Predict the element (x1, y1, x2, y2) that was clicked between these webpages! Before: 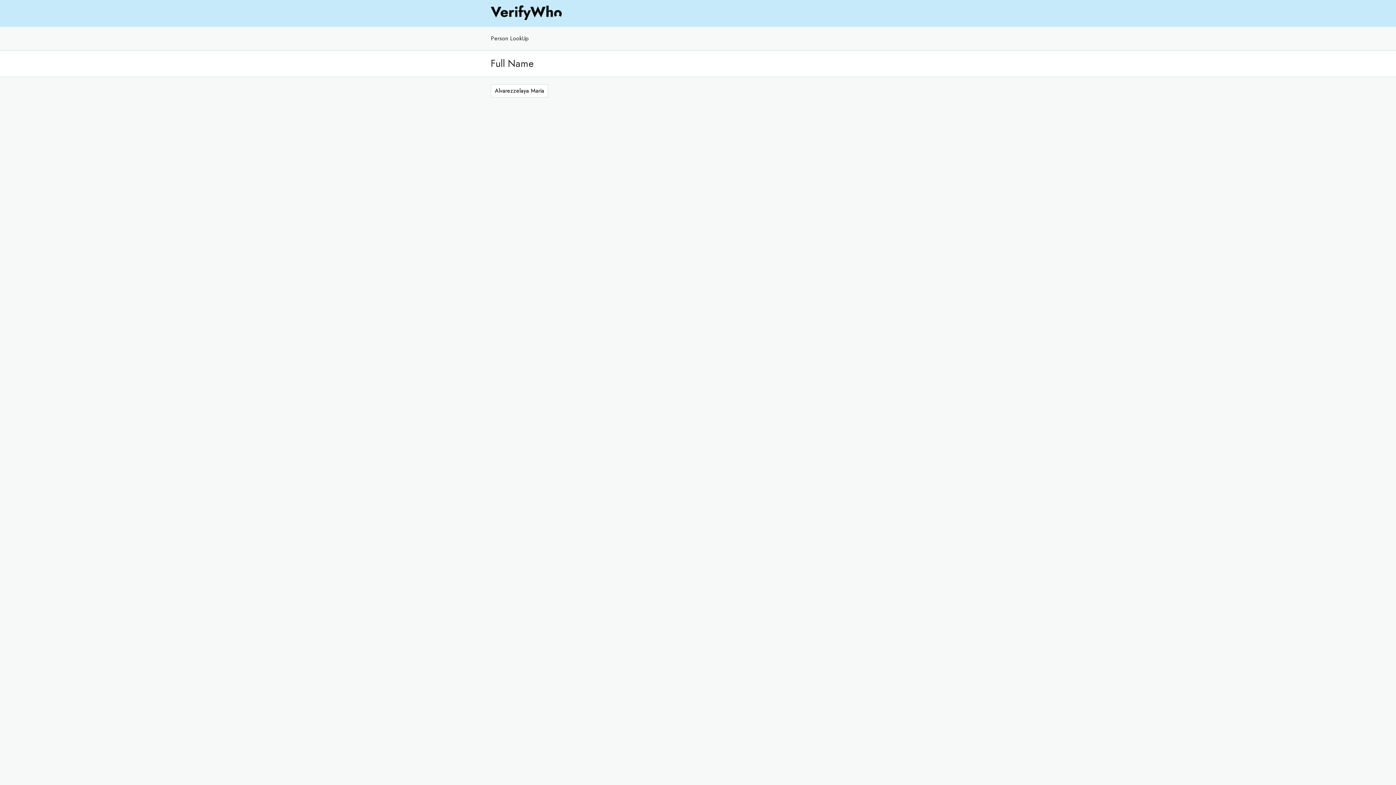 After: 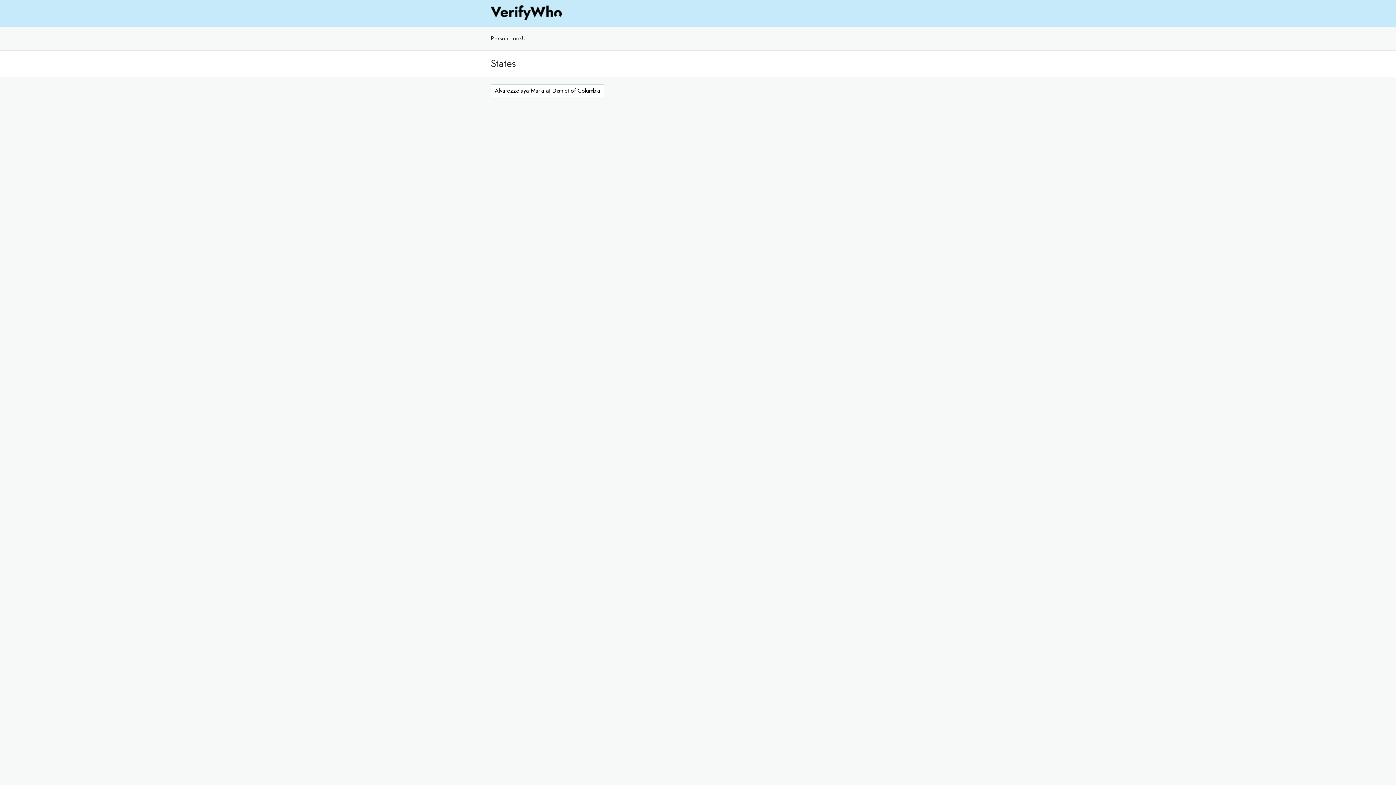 Action: label: Alvarezzelaya Maria bbox: (490, 84, 548, 97)